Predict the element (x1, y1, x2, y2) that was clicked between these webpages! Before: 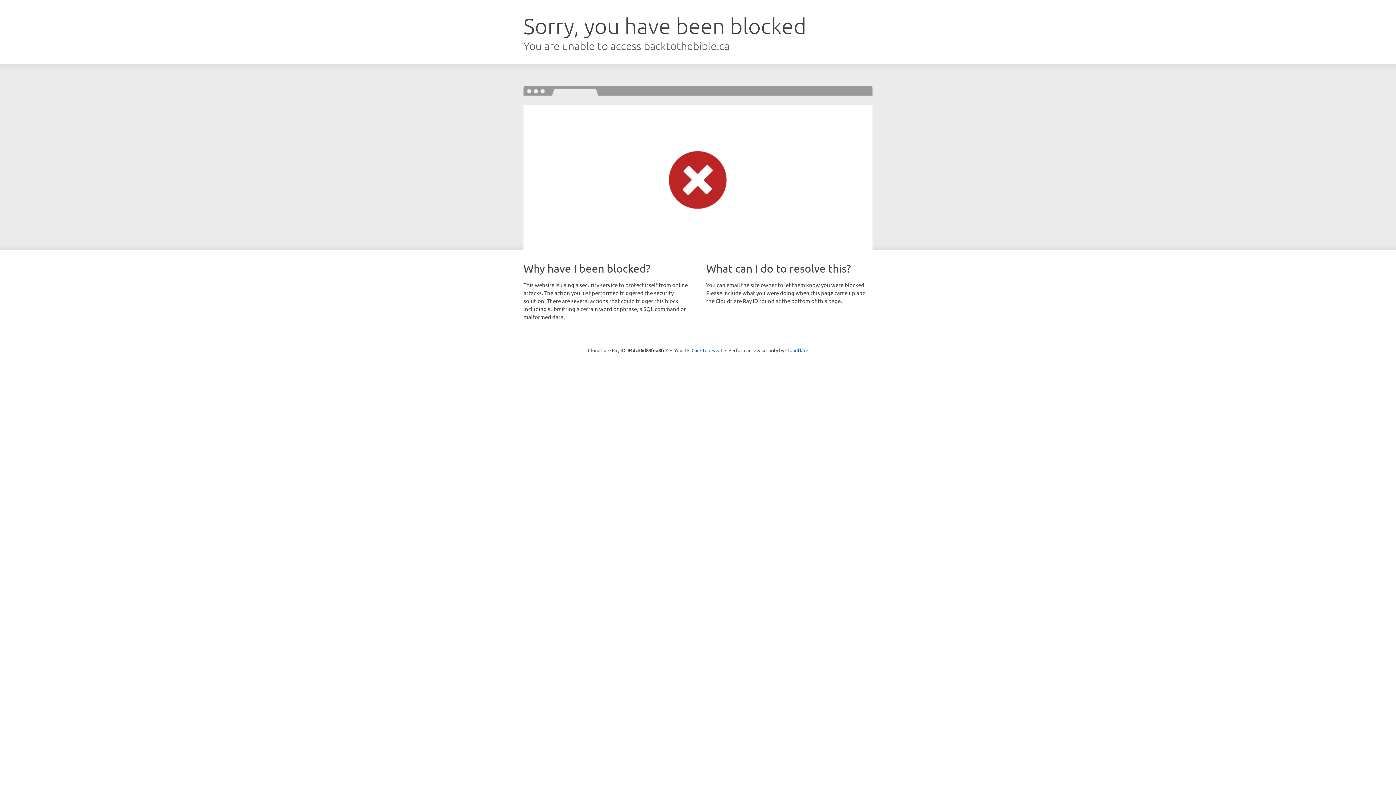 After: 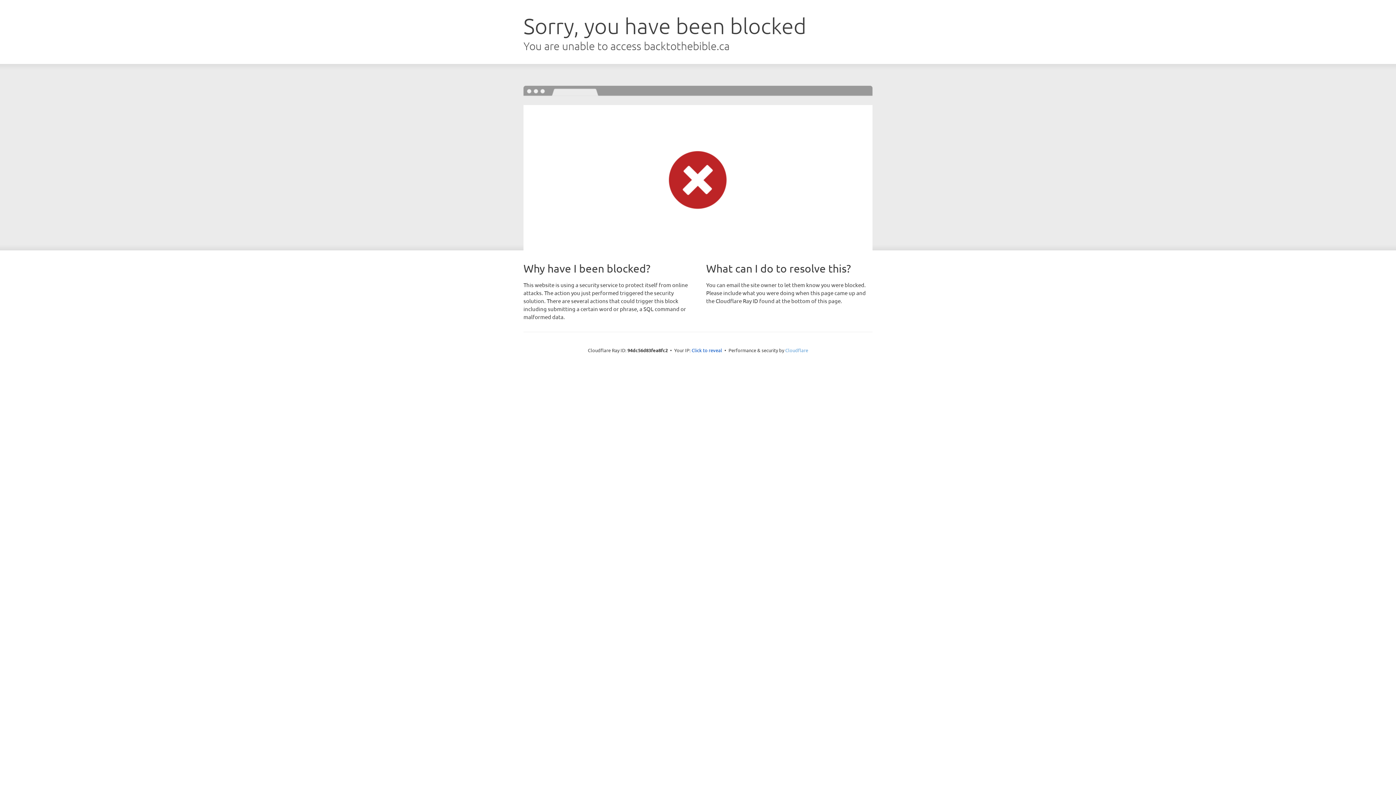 Action: bbox: (785, 347, 808, 353) label: Cloudflare